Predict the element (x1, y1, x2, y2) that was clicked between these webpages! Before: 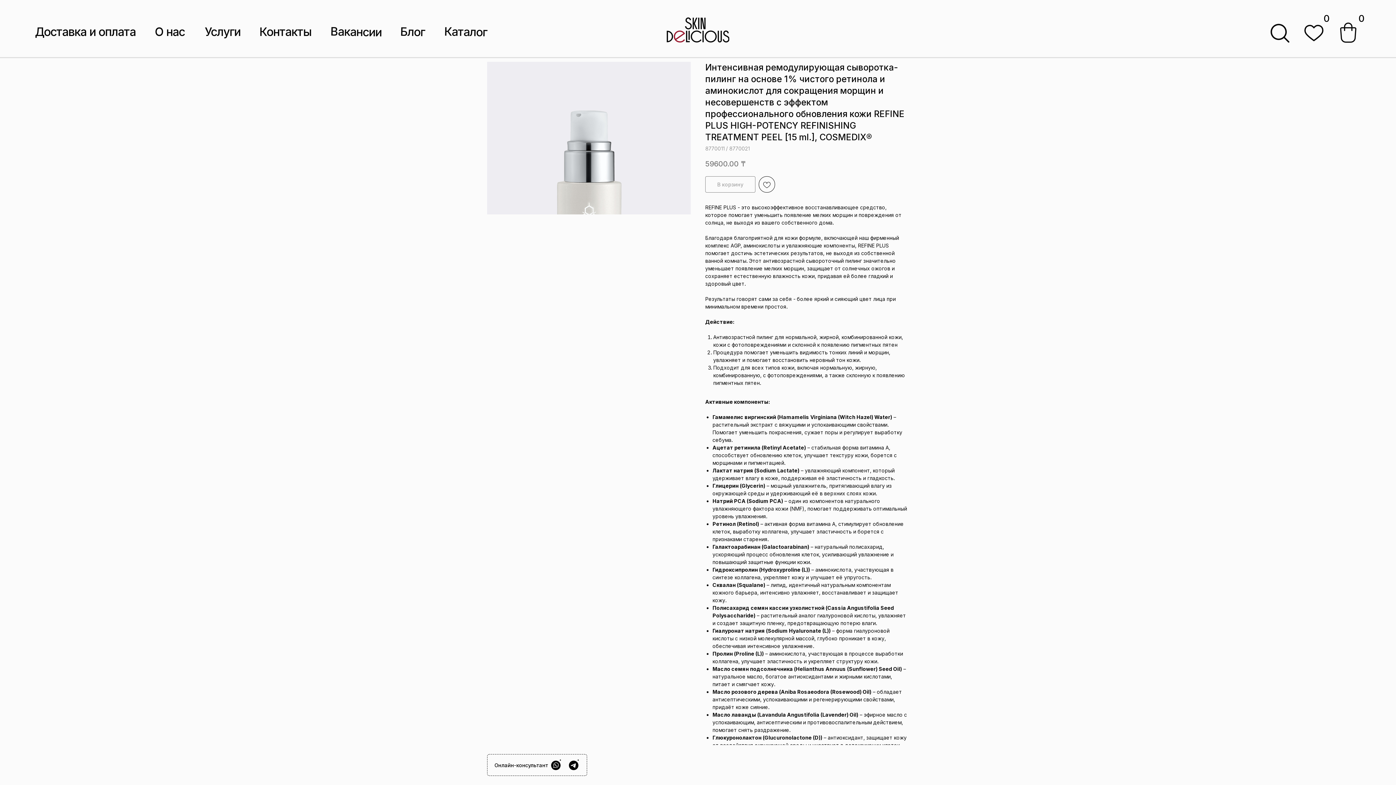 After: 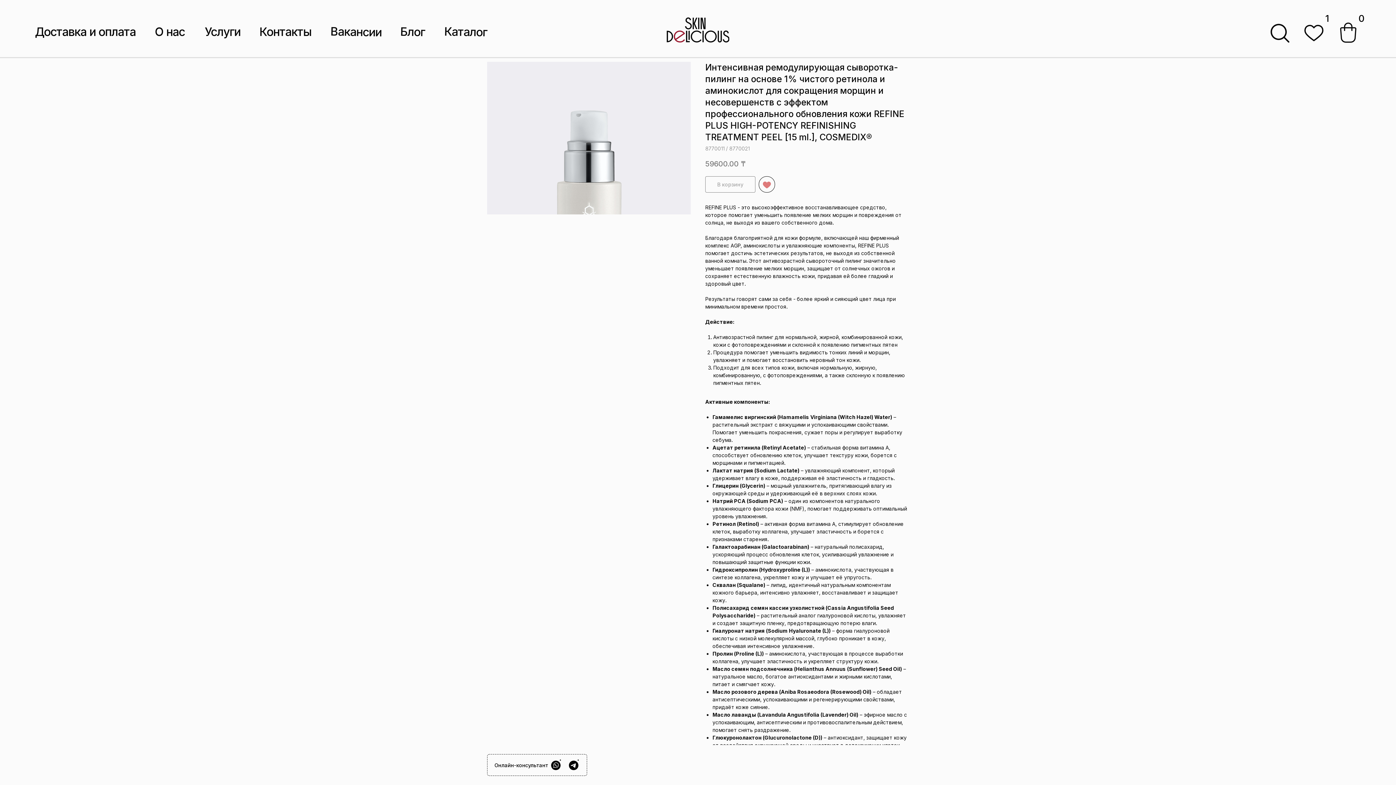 Action: bbox: (758, 176, 775, 192)